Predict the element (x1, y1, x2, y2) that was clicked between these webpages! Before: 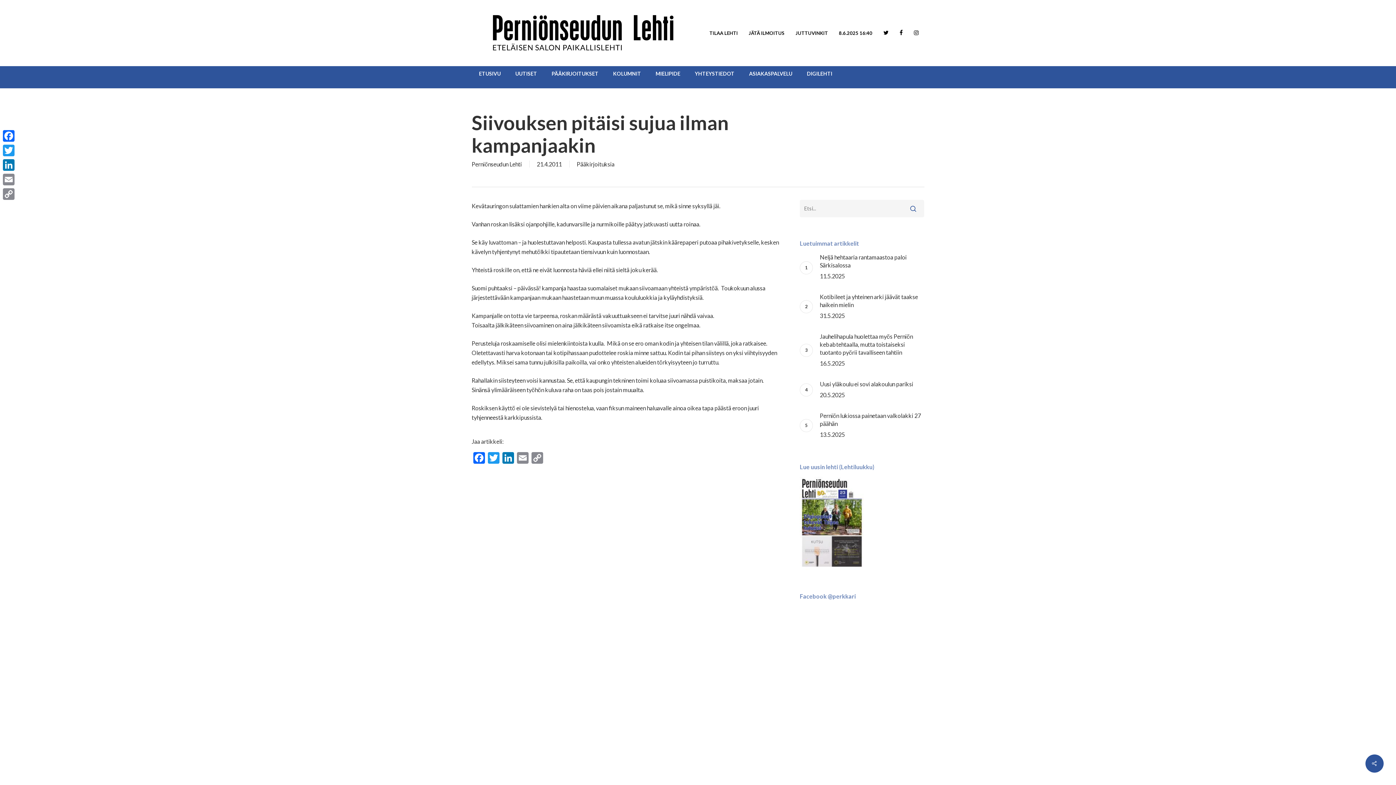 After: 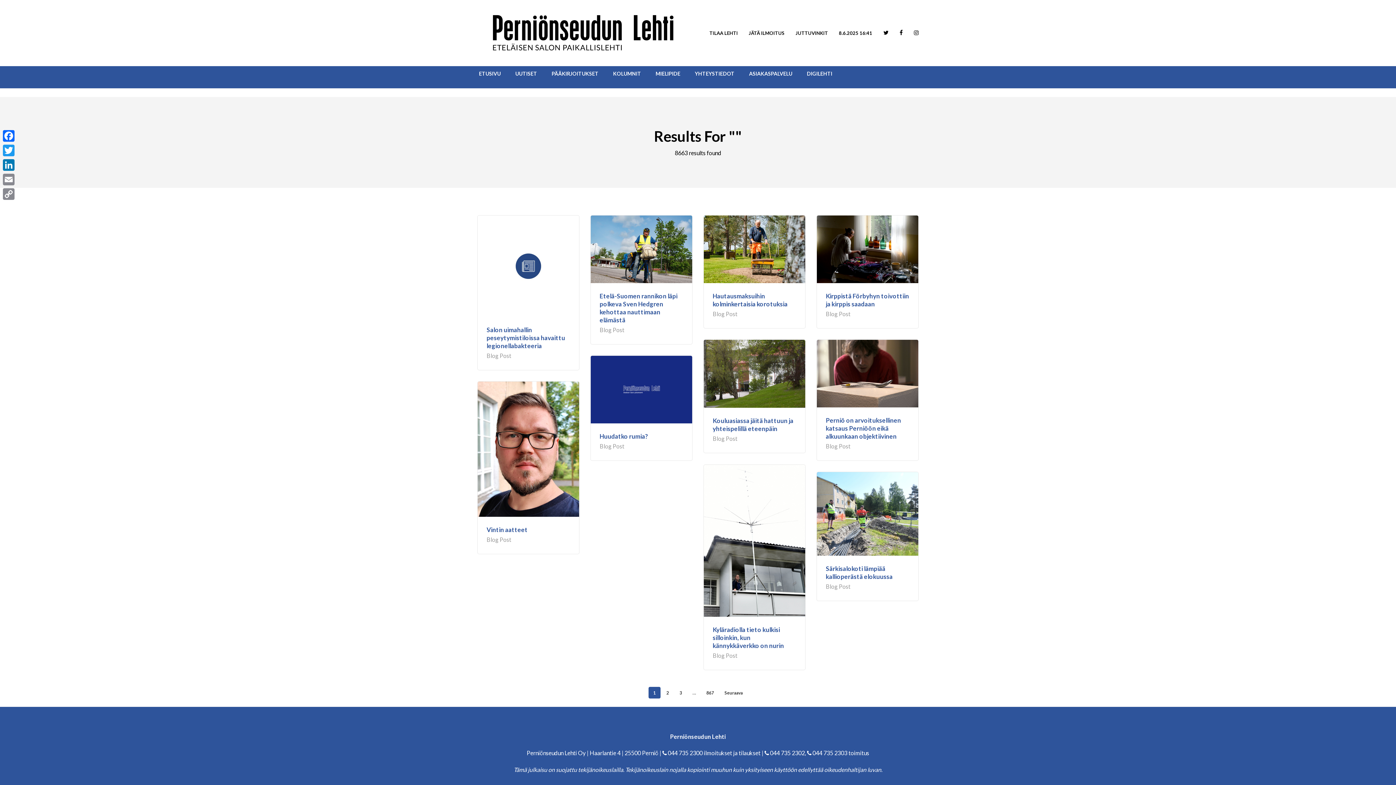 Action: bbox: (902, 199, 924, 217)